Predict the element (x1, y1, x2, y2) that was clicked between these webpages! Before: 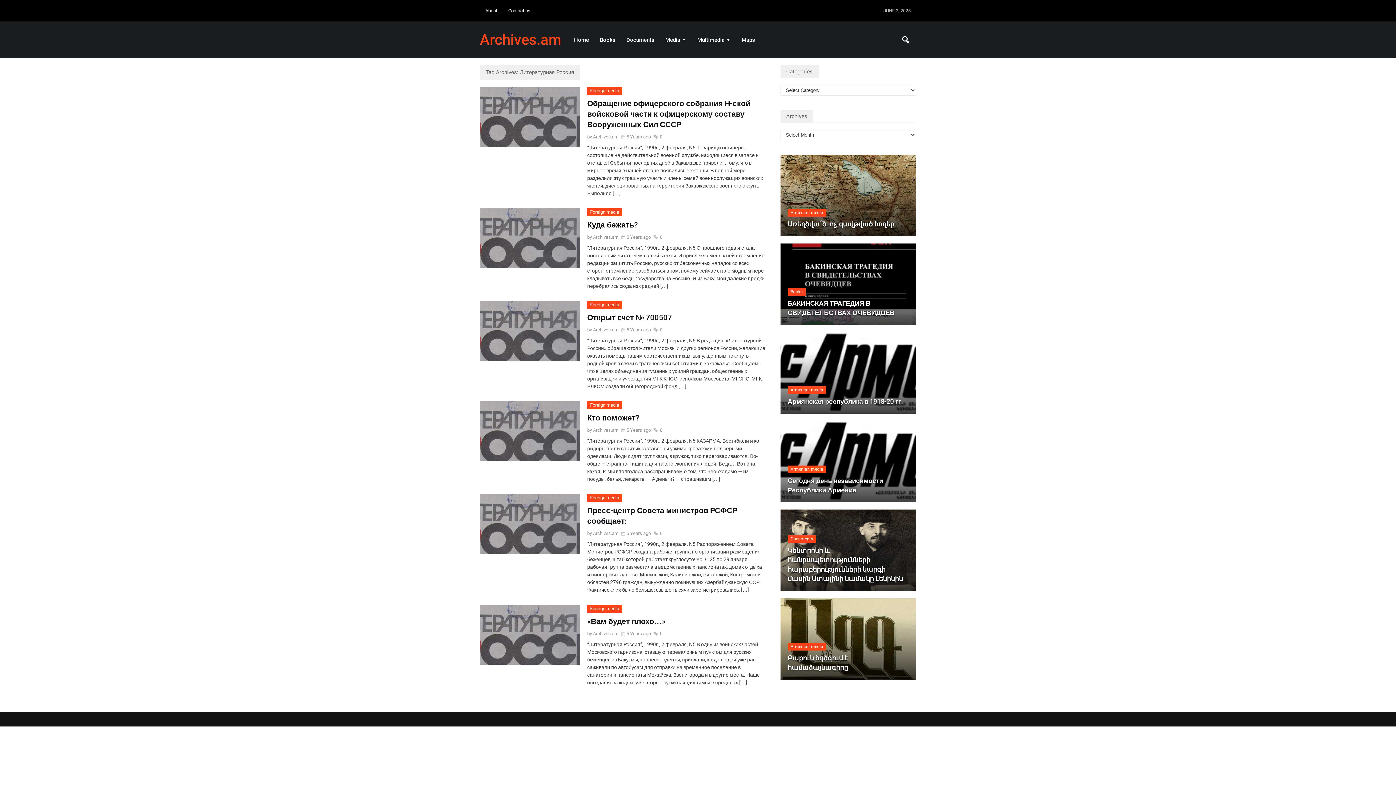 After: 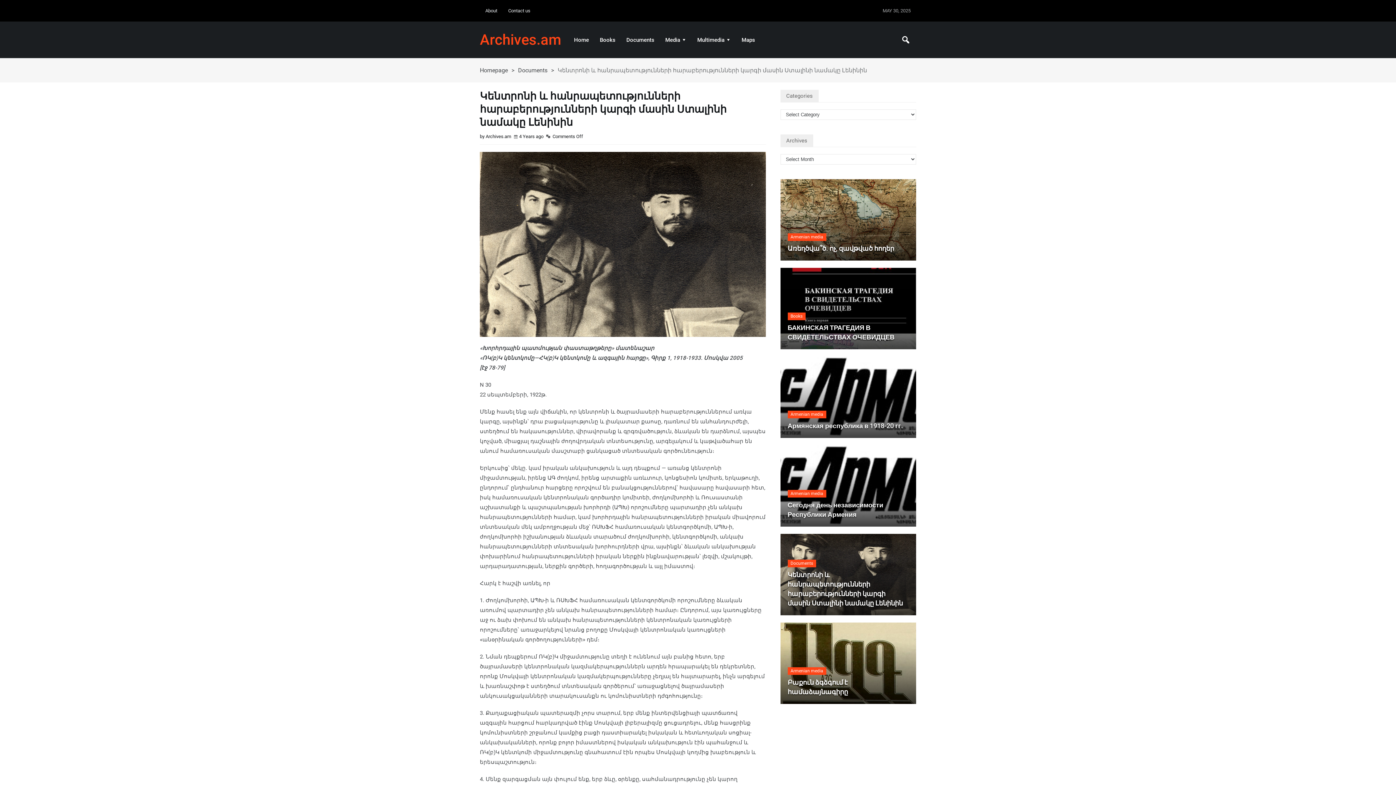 Action: bbox: (780, 509, 916, 591)